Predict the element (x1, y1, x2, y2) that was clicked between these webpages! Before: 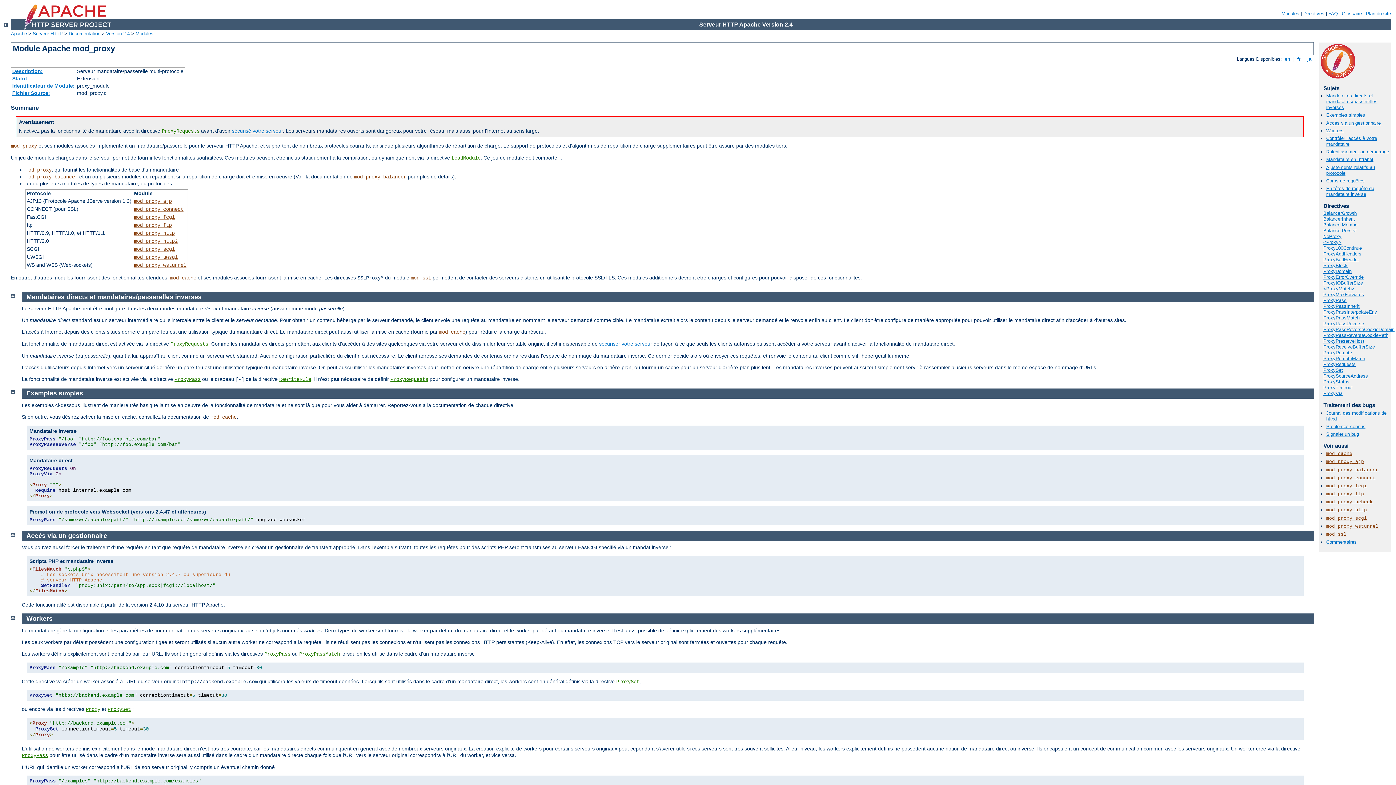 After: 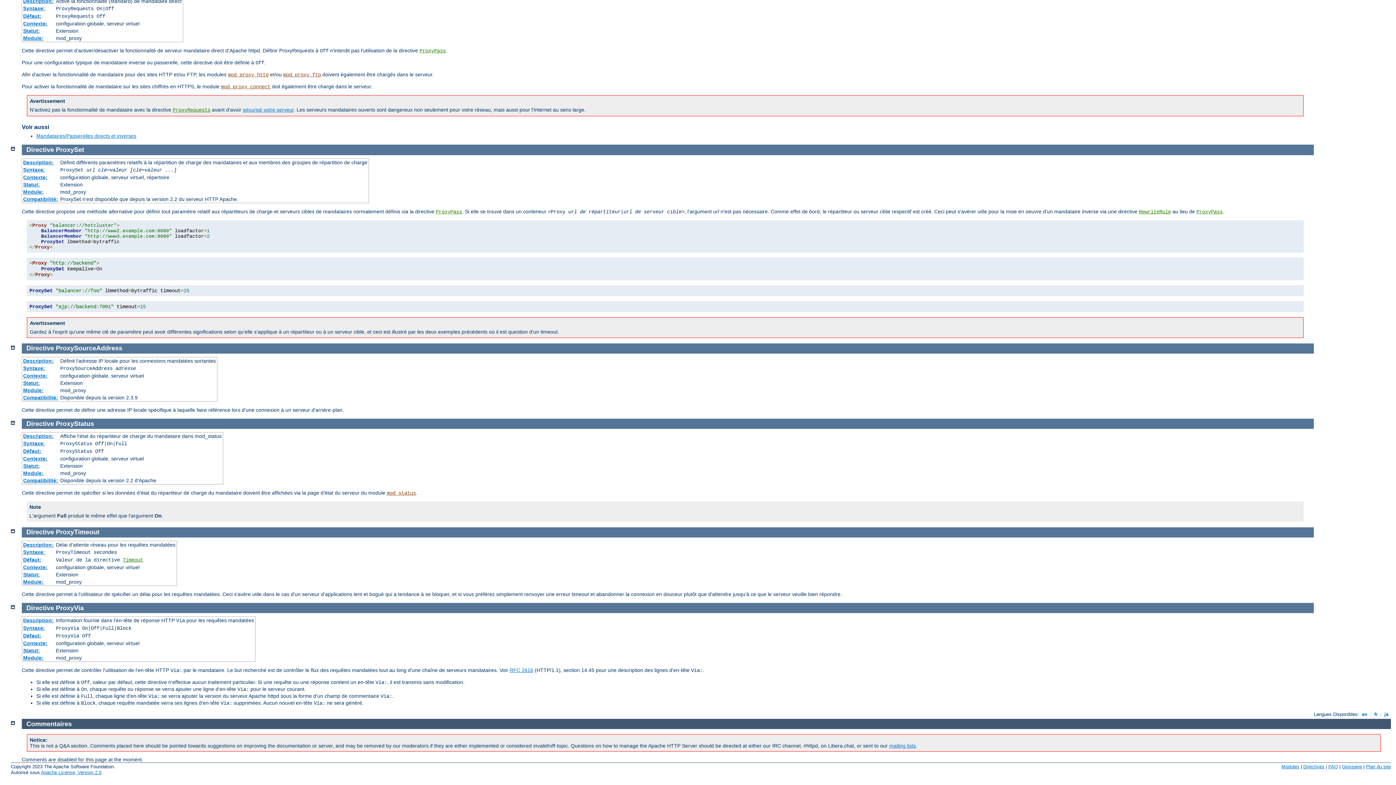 Action: bbox: (616, 679, 639, 684) label: ProxySet